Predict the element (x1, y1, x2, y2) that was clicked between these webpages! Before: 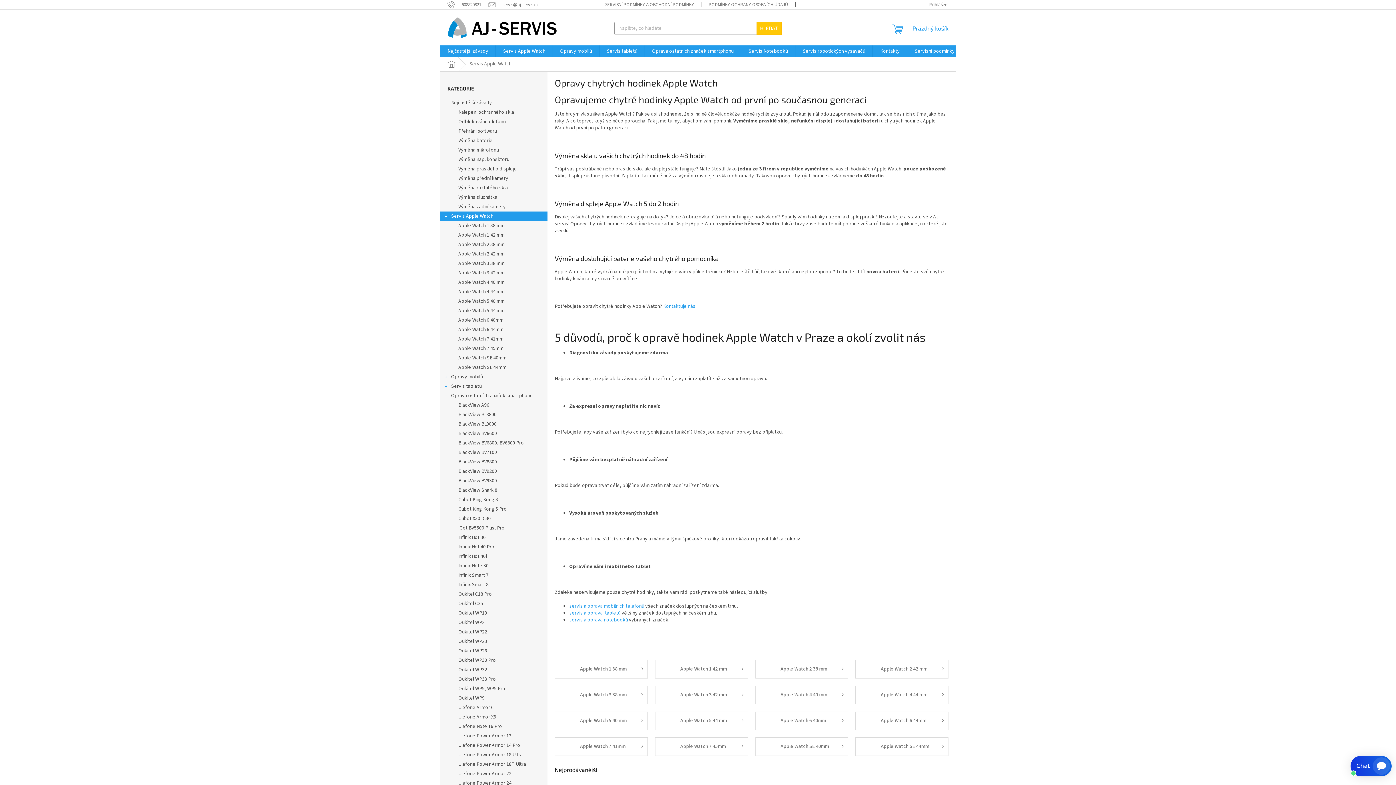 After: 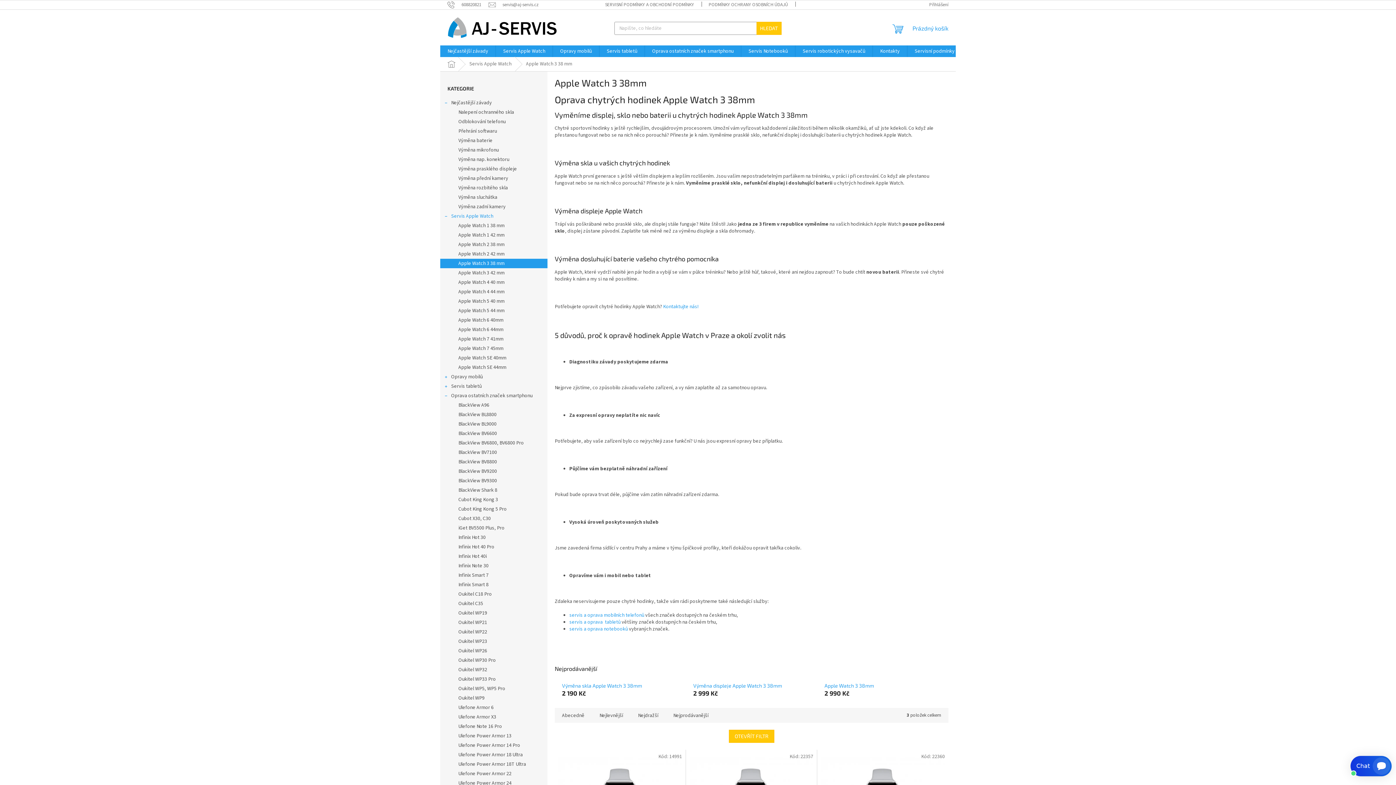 Action: label: Apple Watch 3 38 mm bbox: (440, 258, 547, 268)